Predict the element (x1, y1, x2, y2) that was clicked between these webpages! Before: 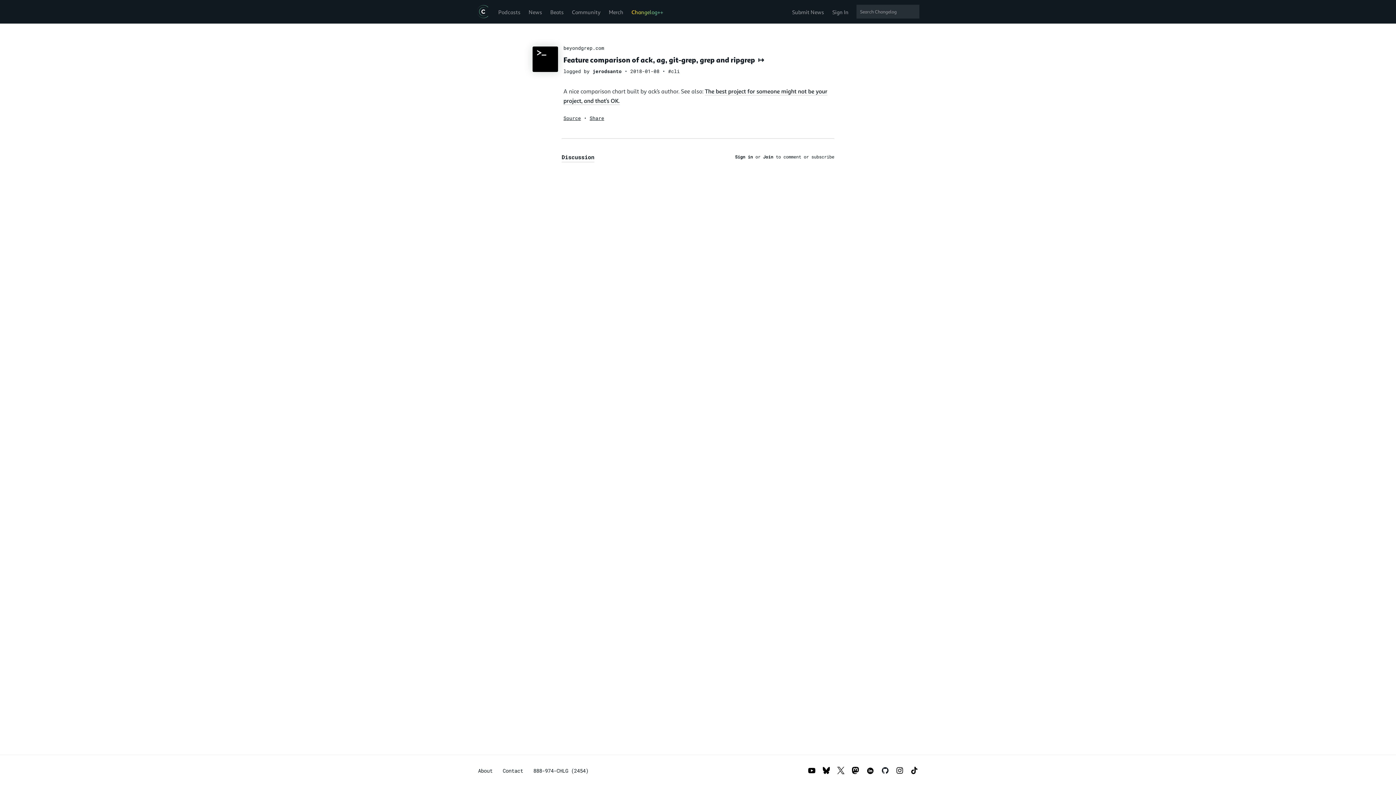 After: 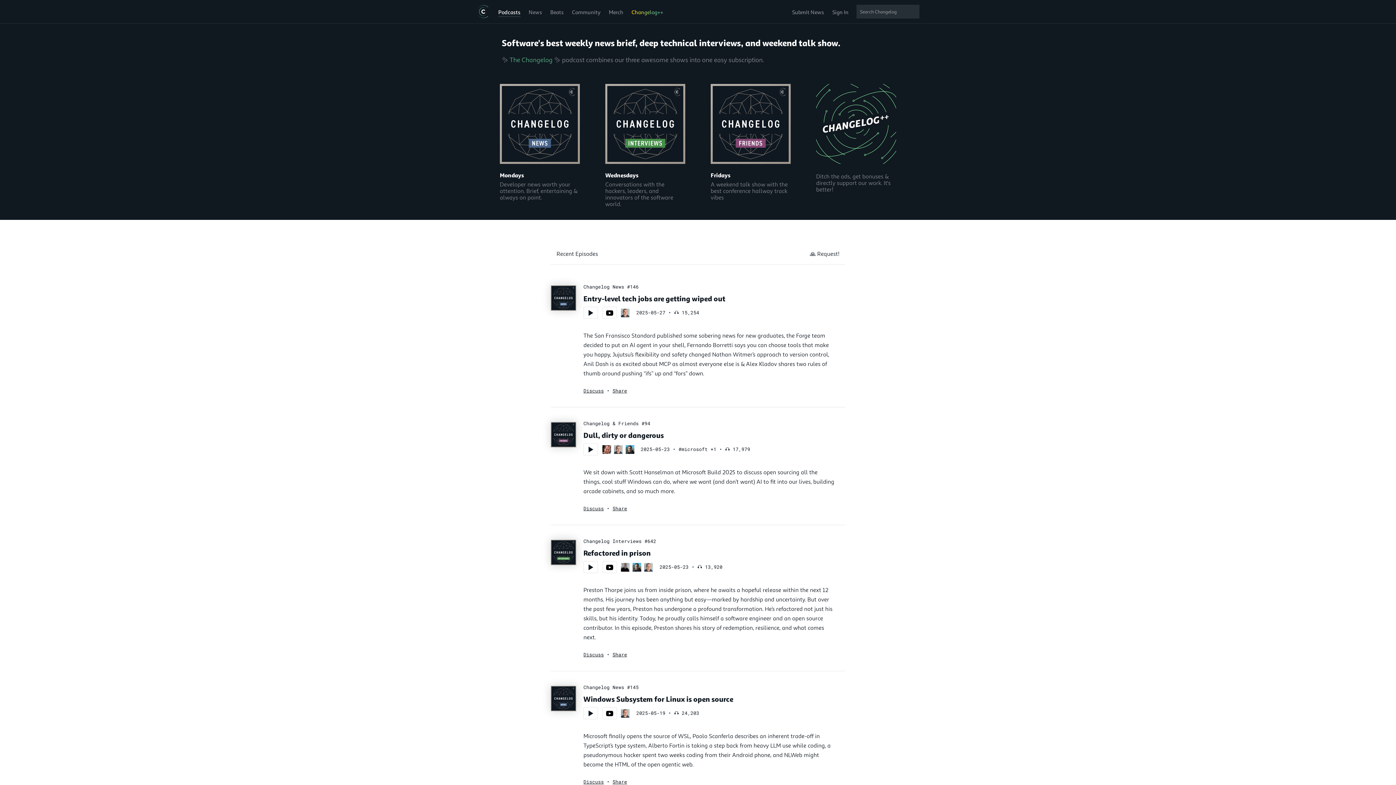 Action: label: Podcasts bbox: (498, 6, 520, 16)